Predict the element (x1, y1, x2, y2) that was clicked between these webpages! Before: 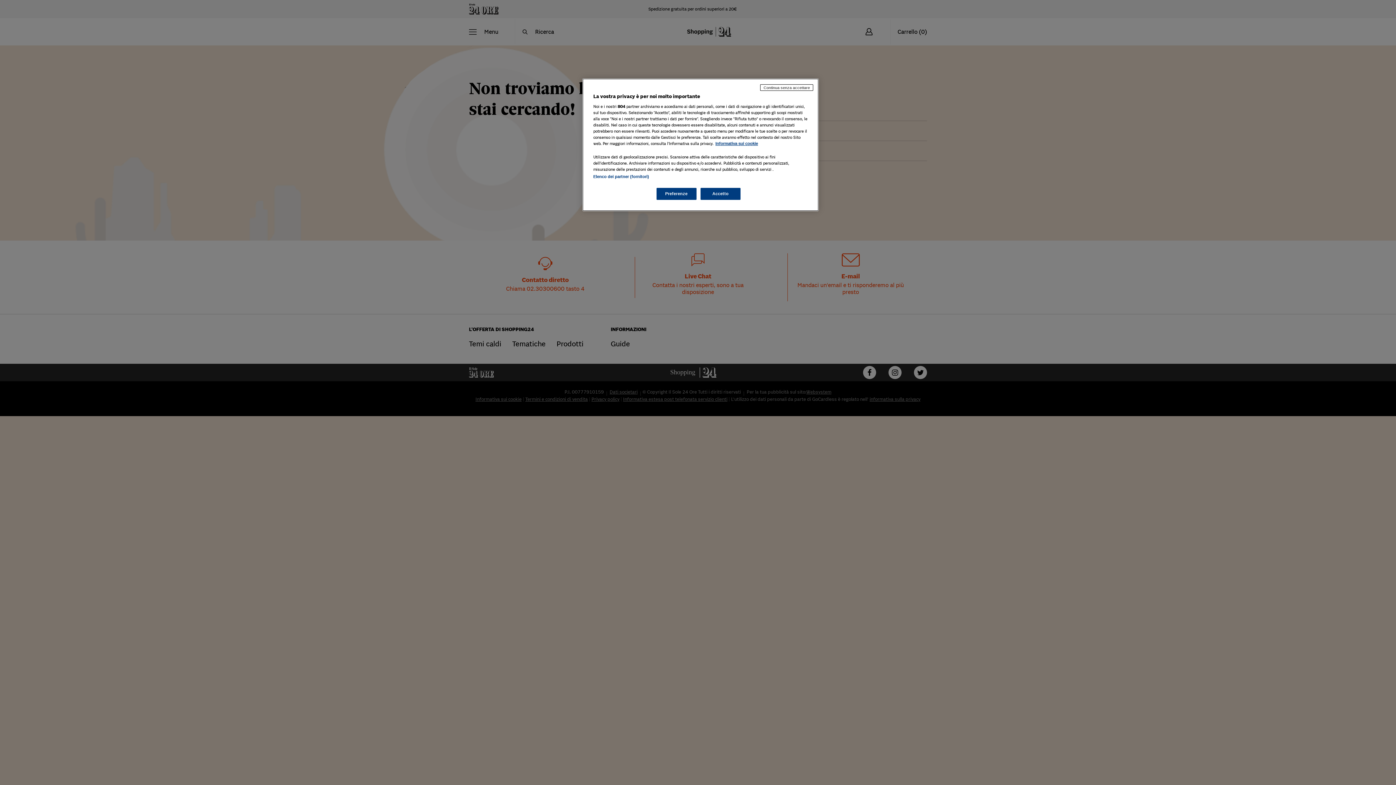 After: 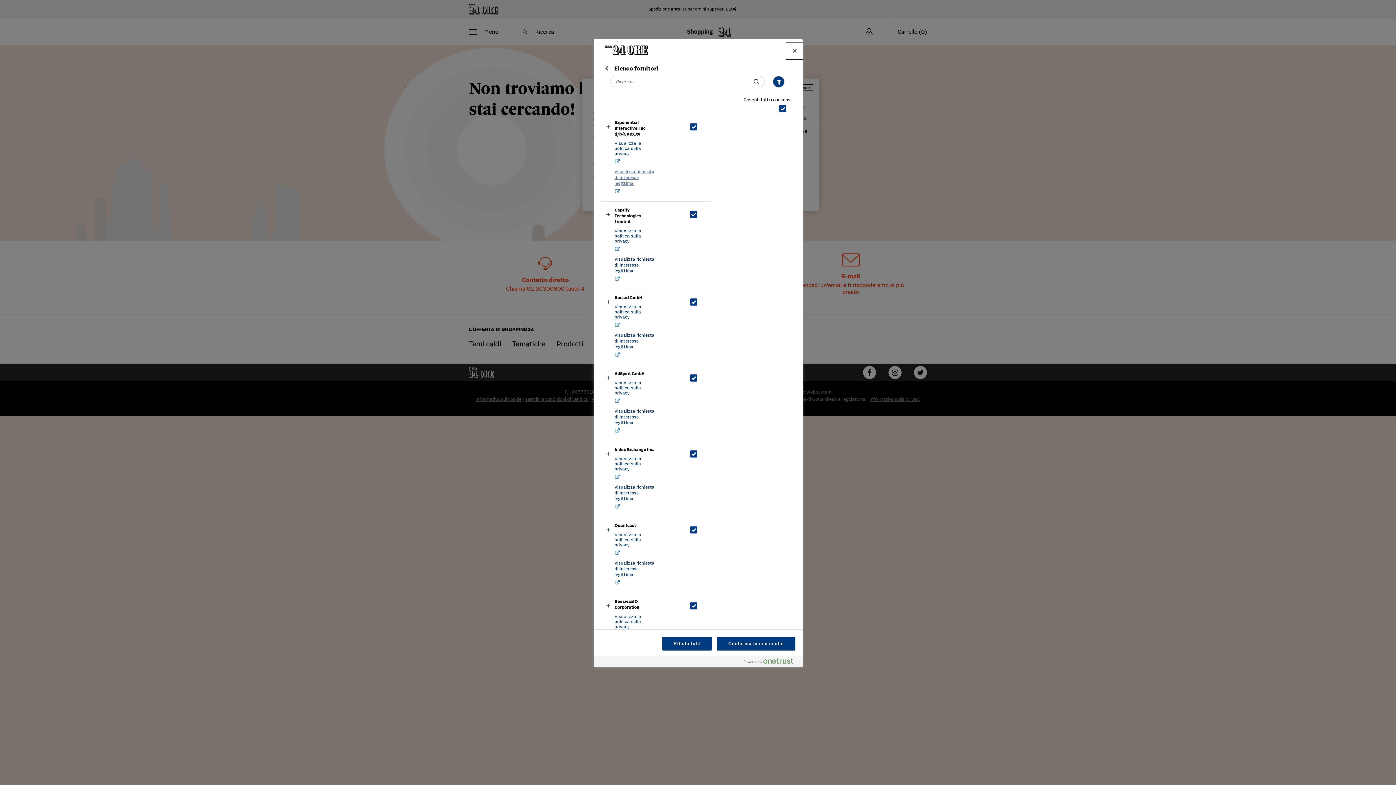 Action: bbox: (593, 174, 649, 178) label: Elenco dei partner (fornitori)